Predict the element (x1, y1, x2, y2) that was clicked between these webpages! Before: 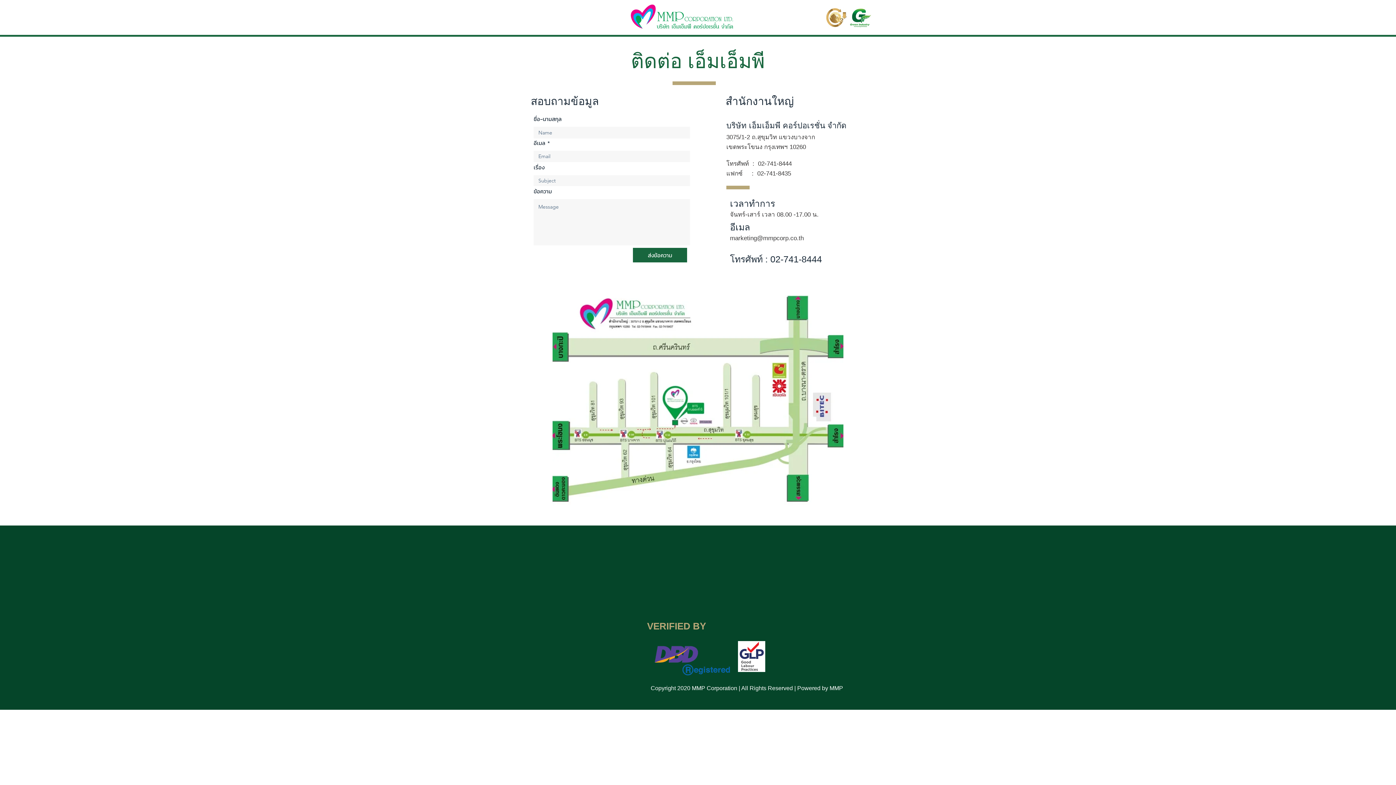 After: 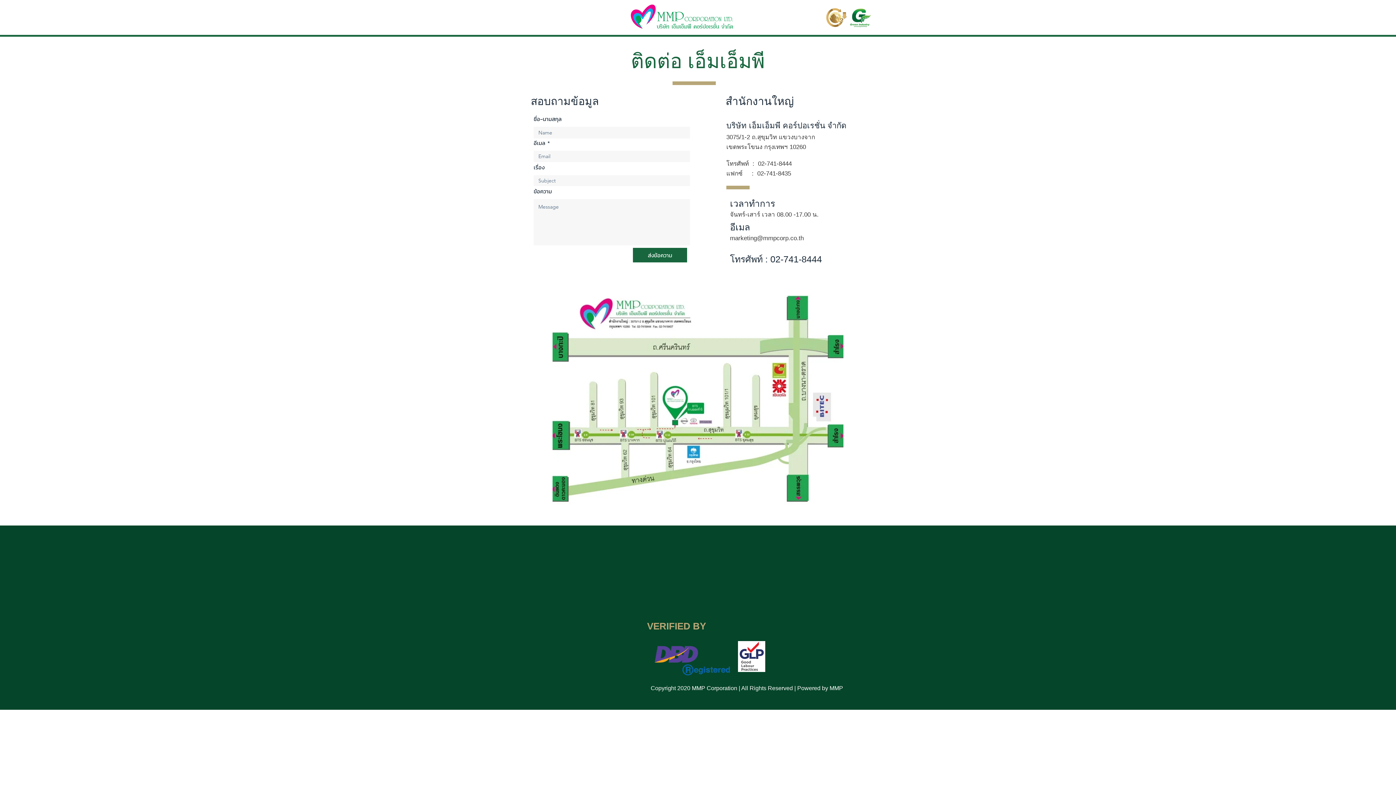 Action: bbox: (730, 234, 804, 241) label: marketing@mmpcorp.co.th